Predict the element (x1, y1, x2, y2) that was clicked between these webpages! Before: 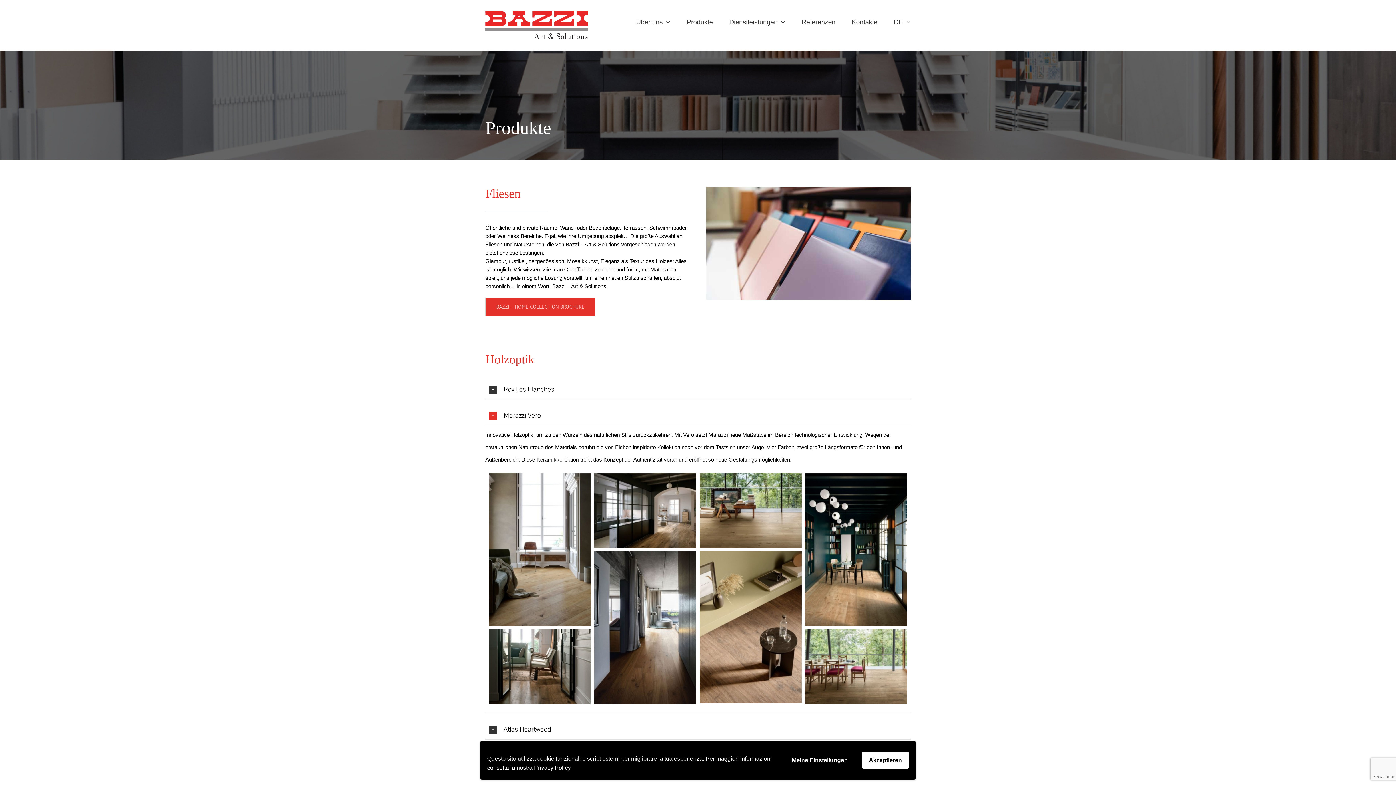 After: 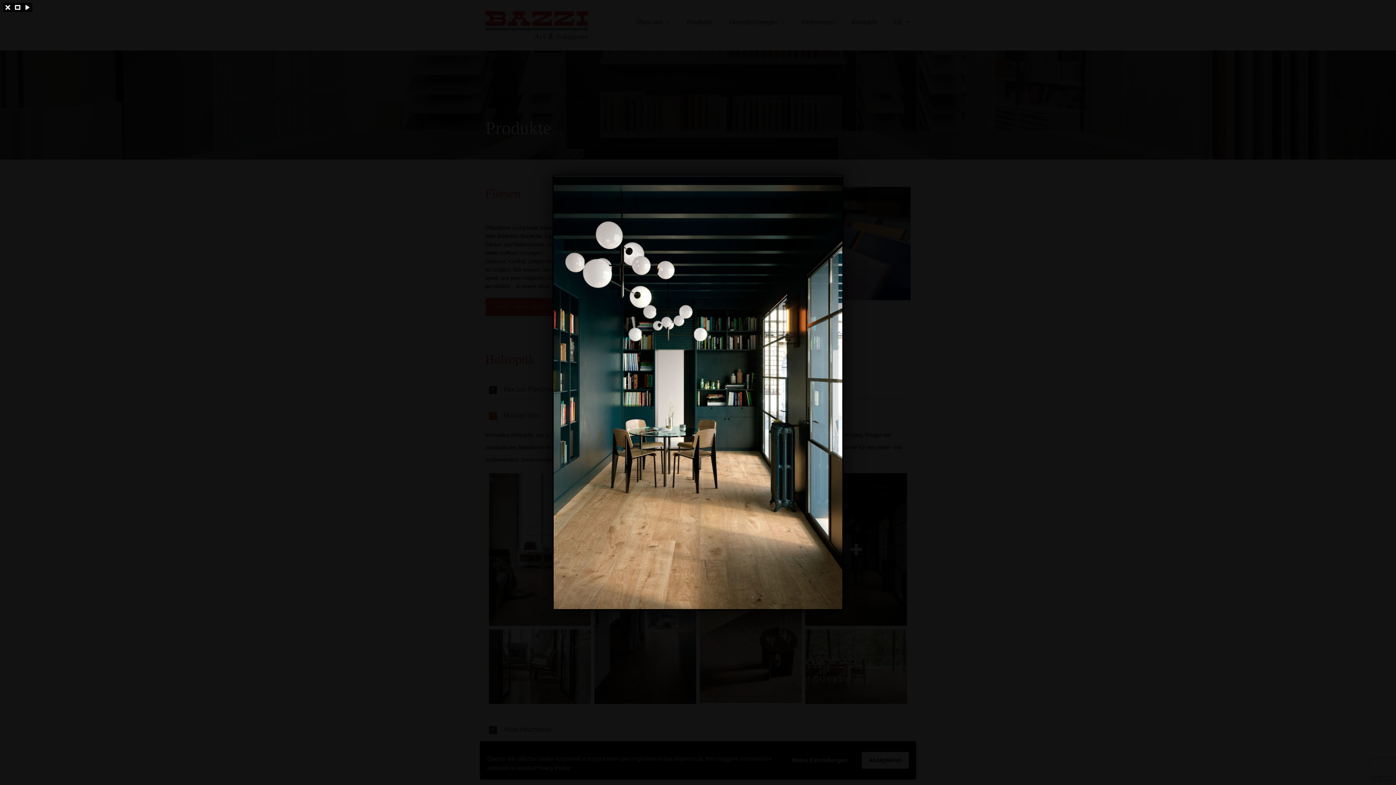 Action: bbox: (805, 473, 907, 626)